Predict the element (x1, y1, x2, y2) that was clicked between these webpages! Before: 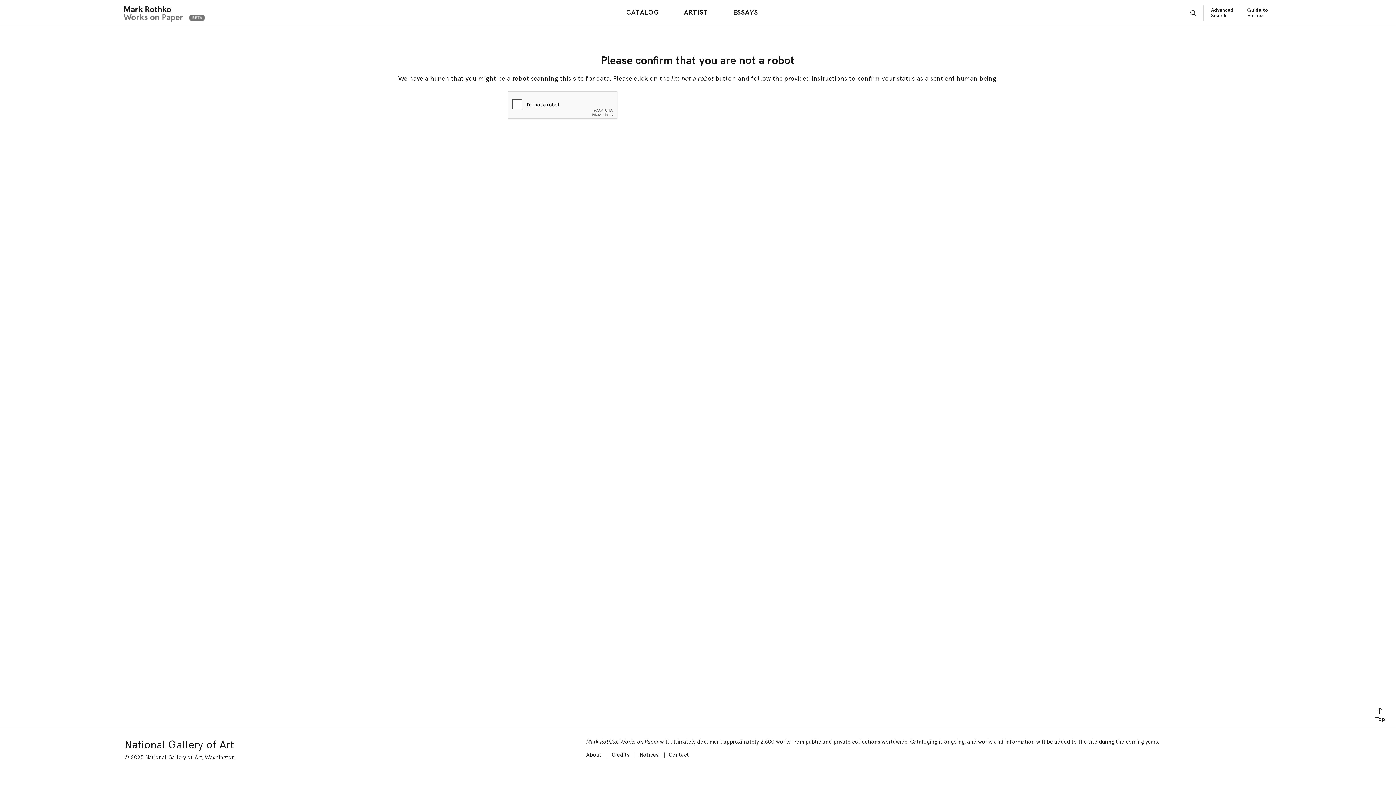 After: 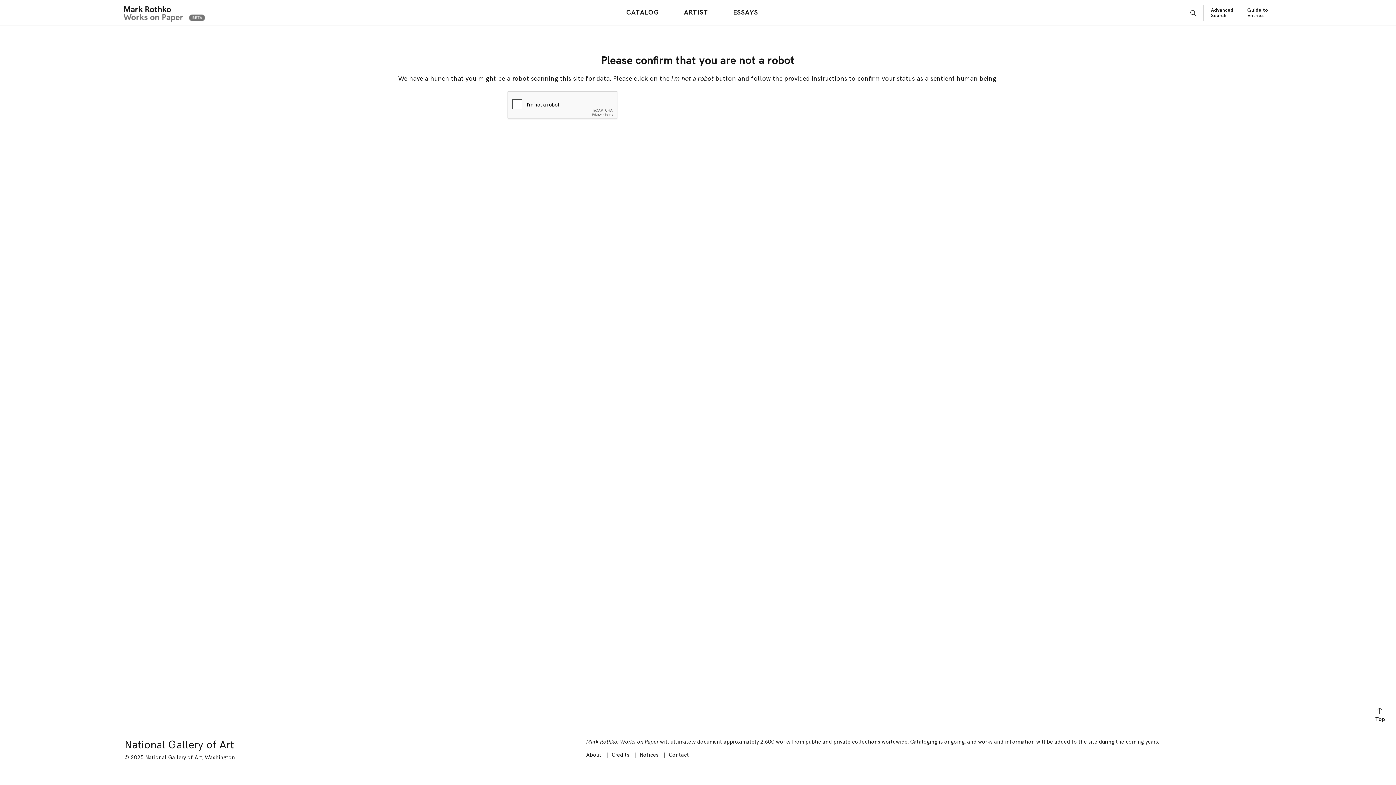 Action: bbox: (668, 752, 689, 758) label: Contact